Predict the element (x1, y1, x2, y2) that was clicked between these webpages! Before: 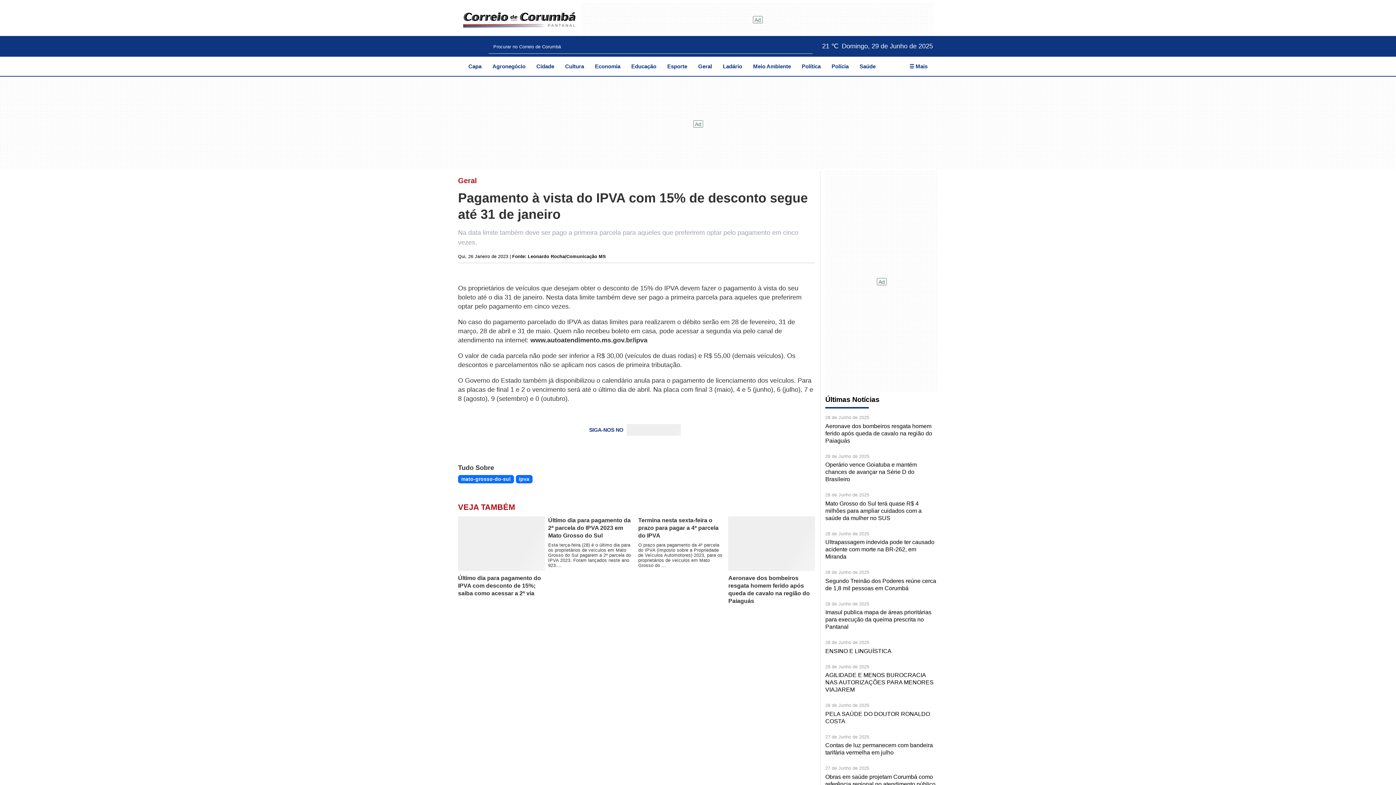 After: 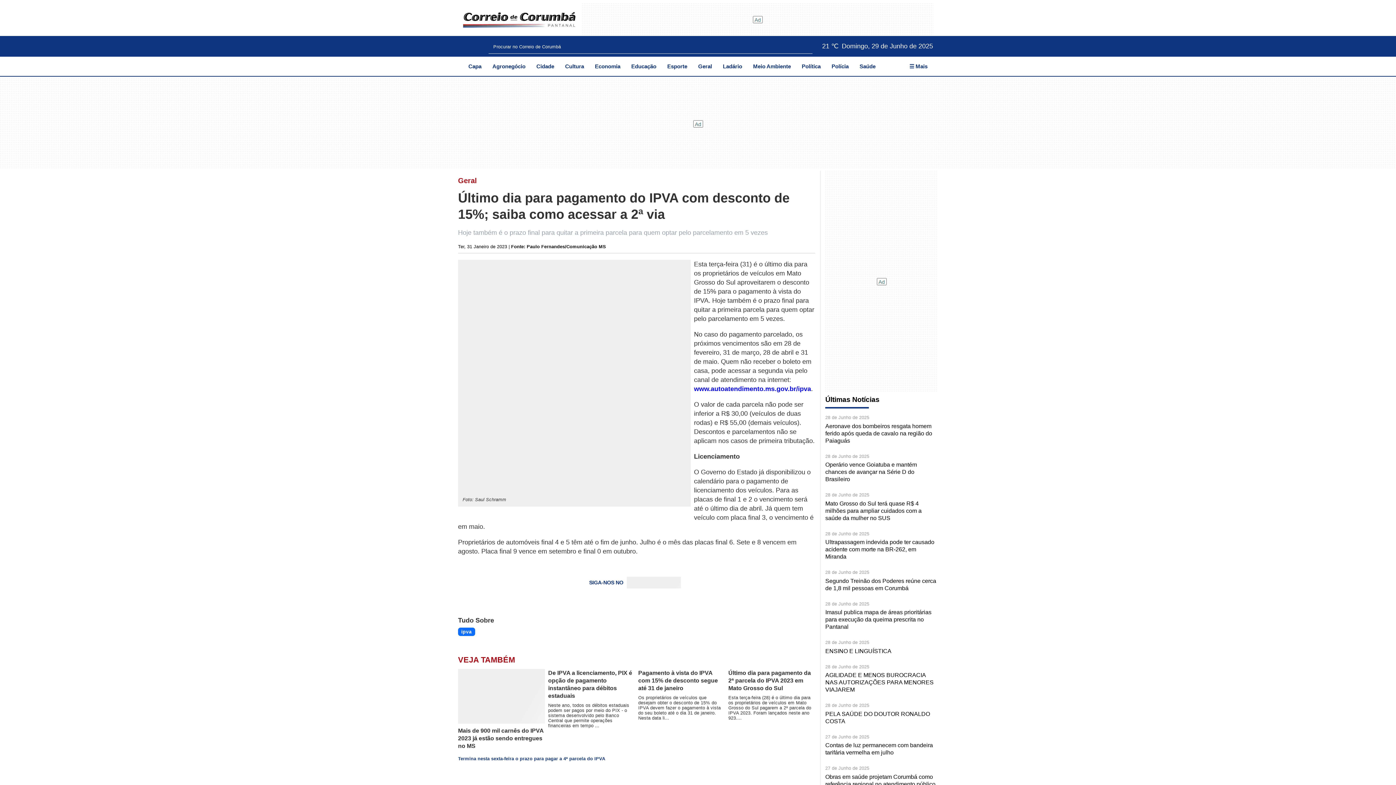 Action: bbox: (458, 541, 545, 548)